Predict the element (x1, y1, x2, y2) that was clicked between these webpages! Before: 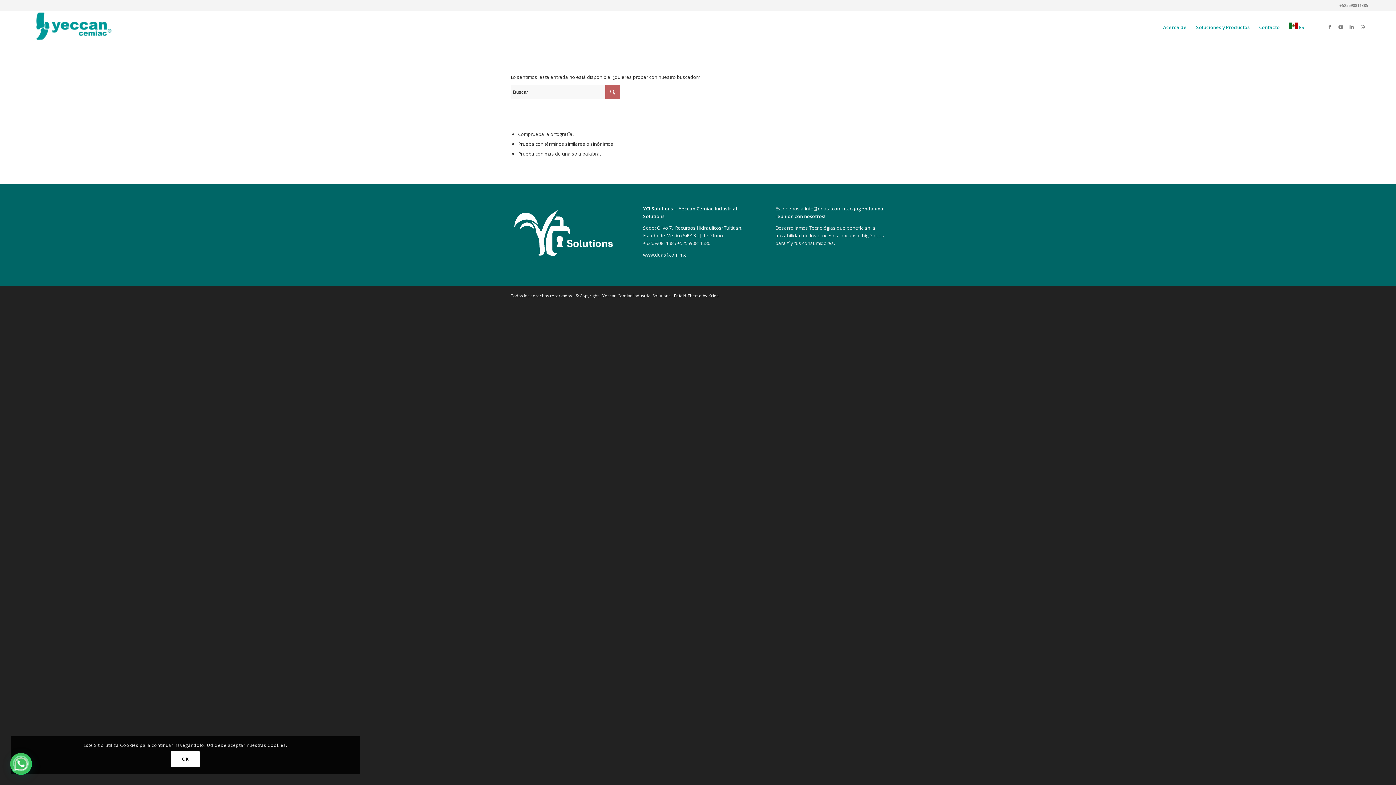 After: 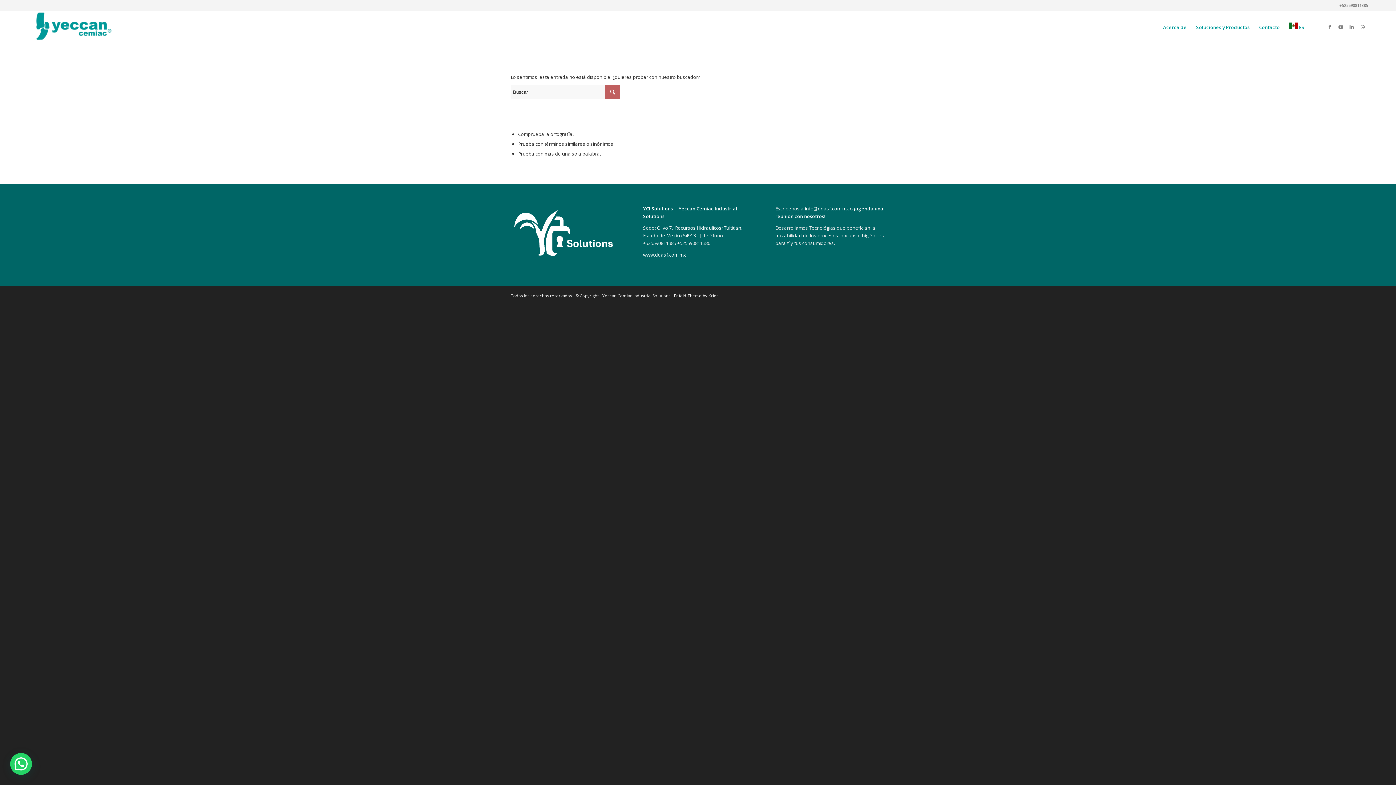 Action: bbox: (170, 751, 200, 767) label: OK